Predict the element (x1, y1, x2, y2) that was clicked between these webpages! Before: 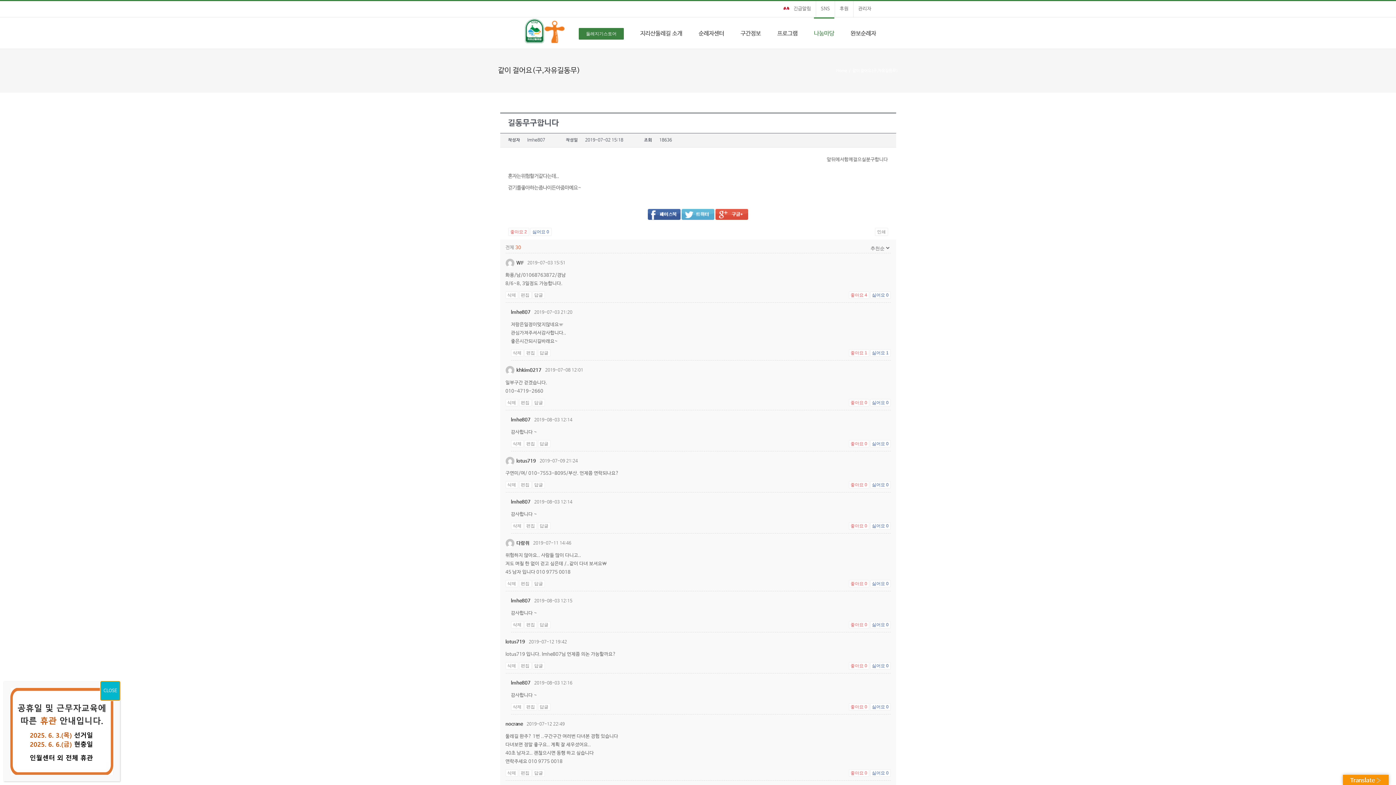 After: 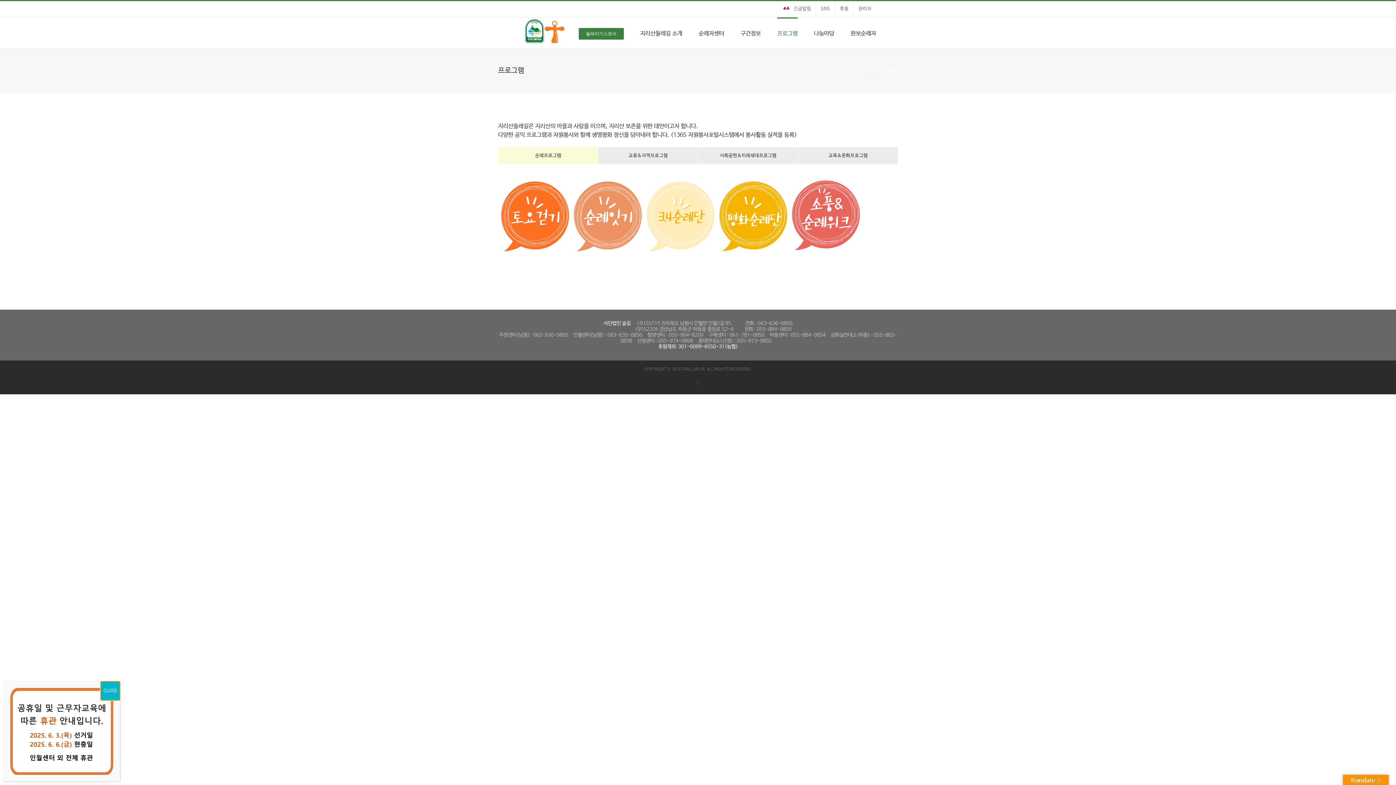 Action: label: 프로그램 bbox: (777, 17, 797, 48)